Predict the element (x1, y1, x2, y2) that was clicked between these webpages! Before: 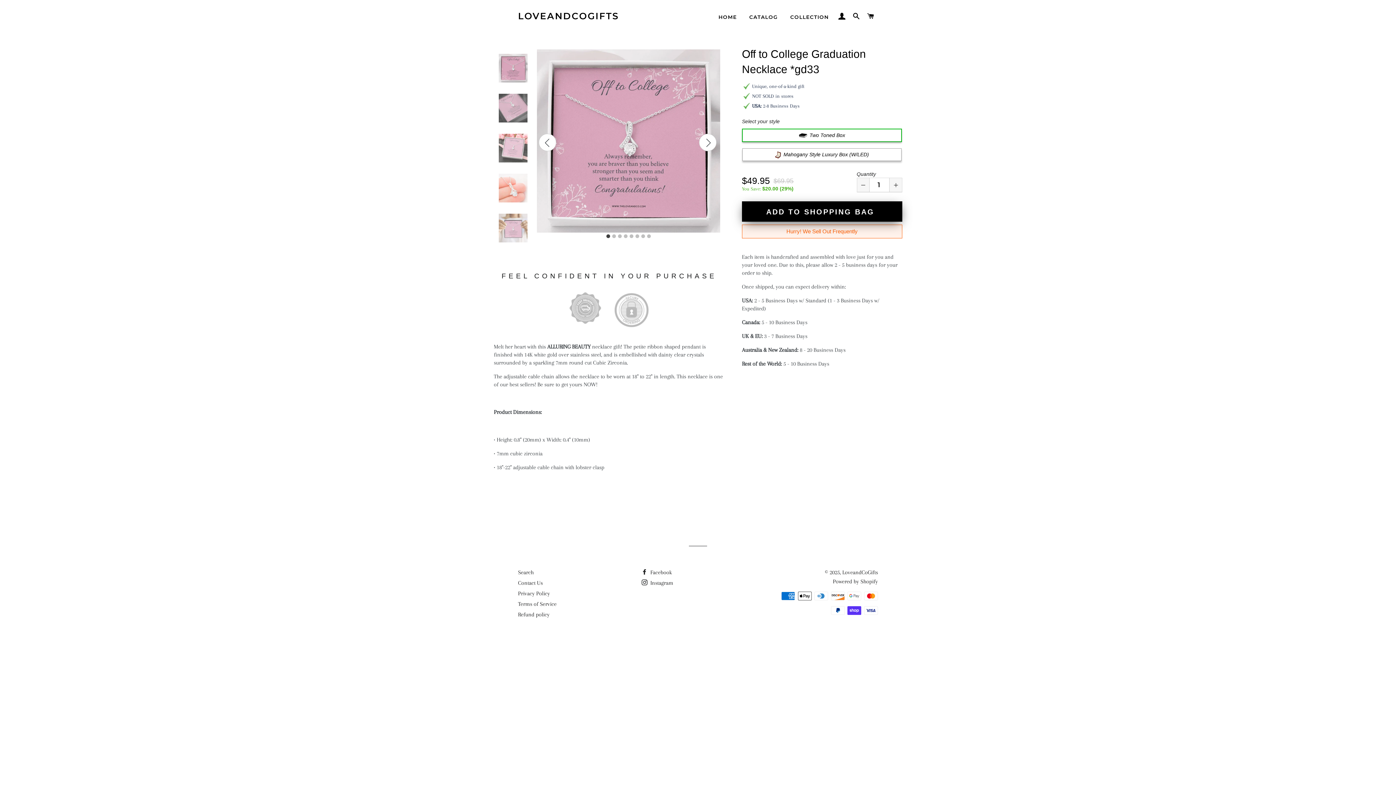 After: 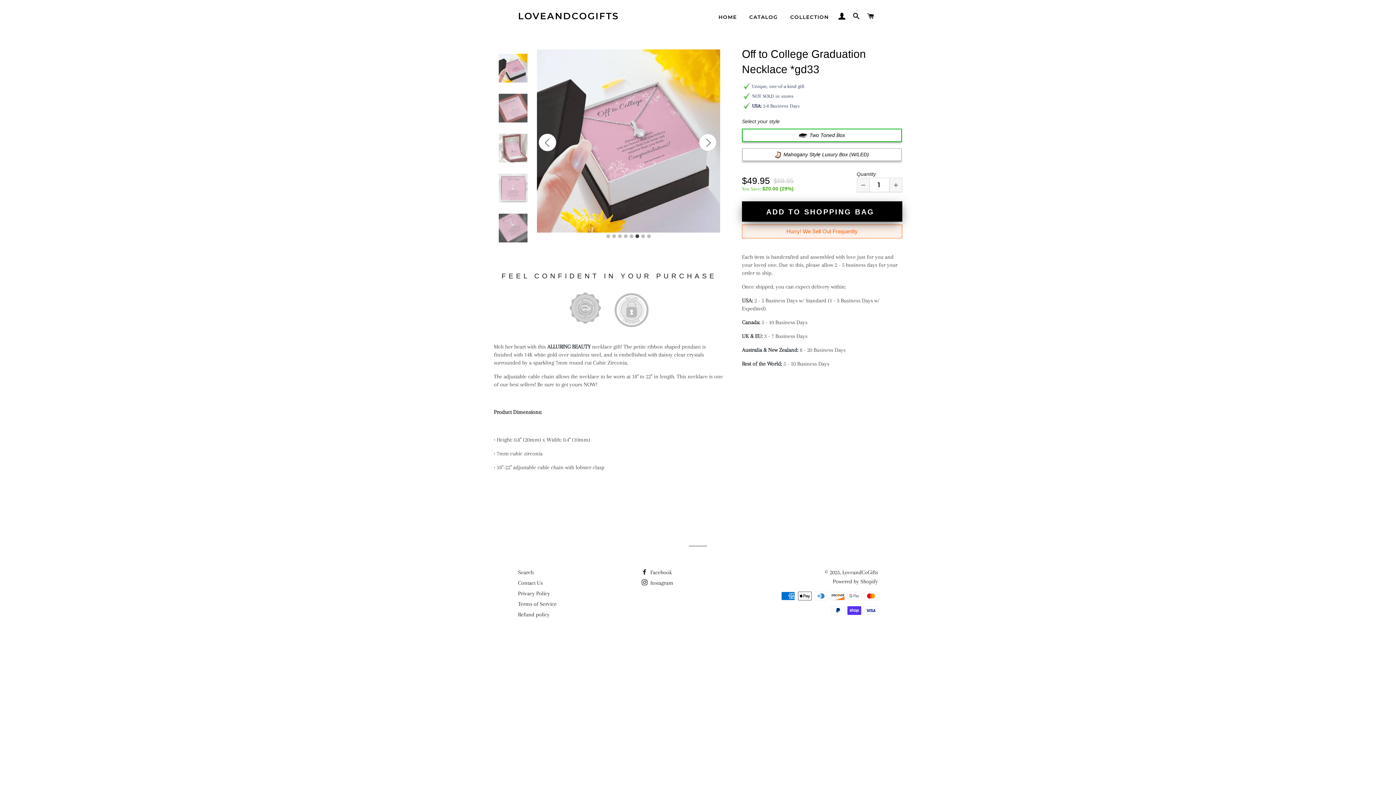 Action: label: 6 of 8 bbox: (634, 233, 640, 240)